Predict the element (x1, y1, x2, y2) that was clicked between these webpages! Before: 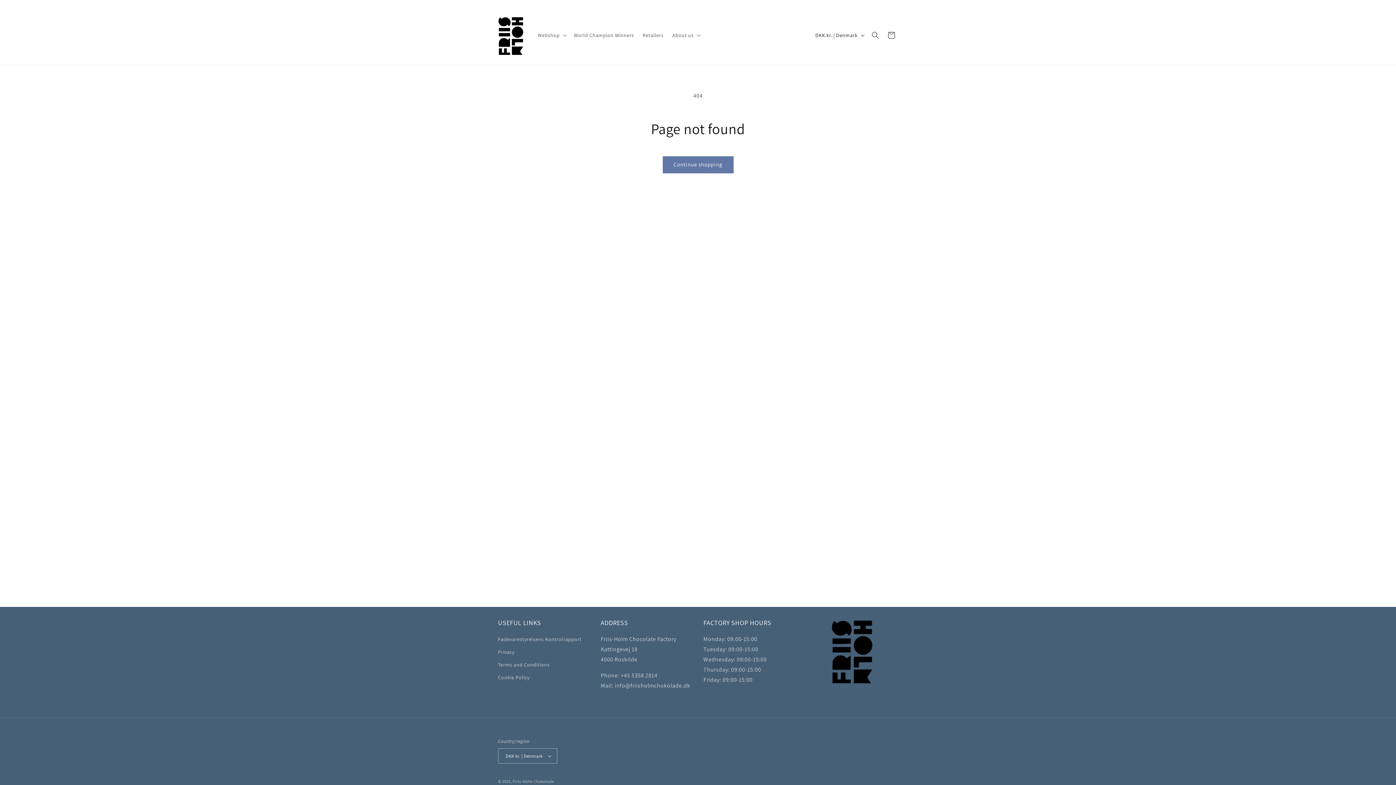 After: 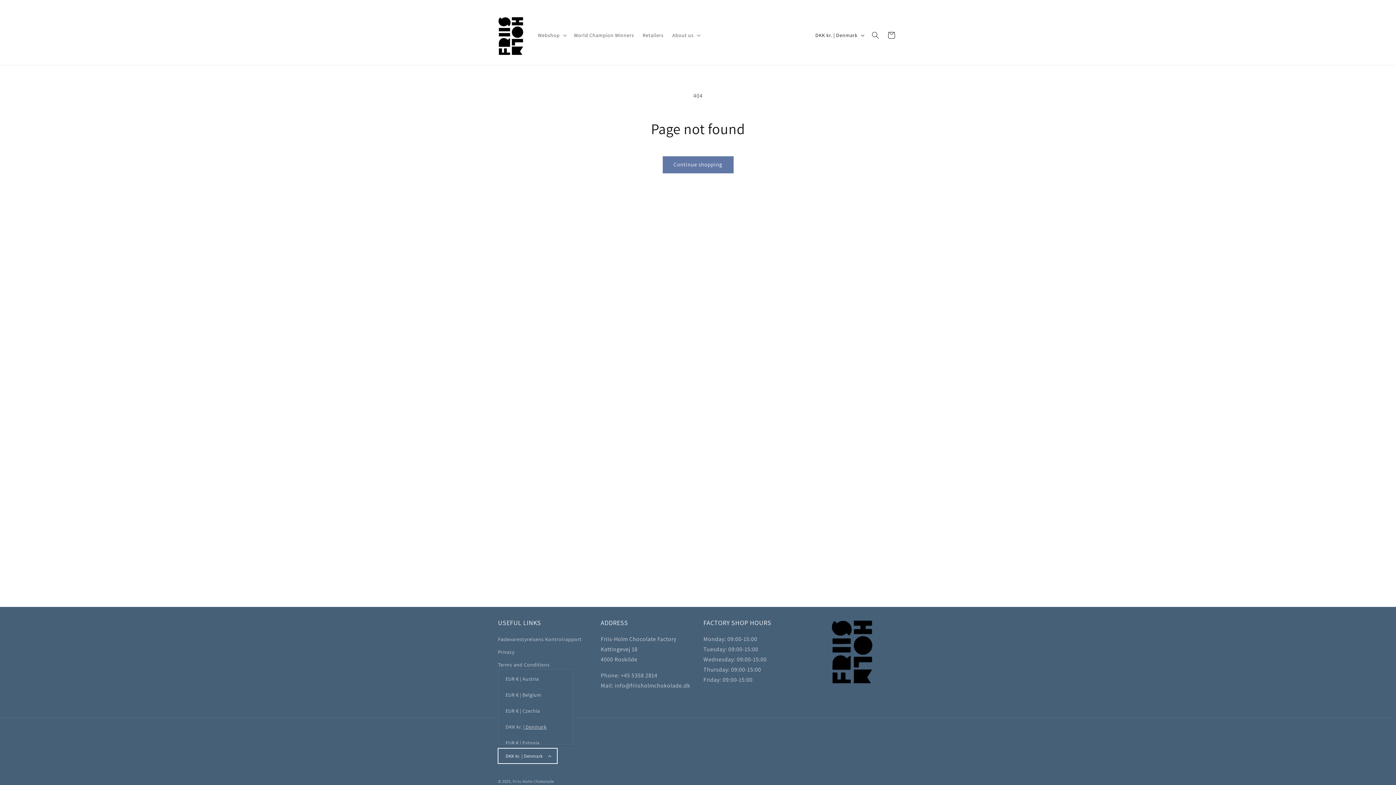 Action: label: DKK kr. | Denmark bbox: (498, 748, 557, 764)